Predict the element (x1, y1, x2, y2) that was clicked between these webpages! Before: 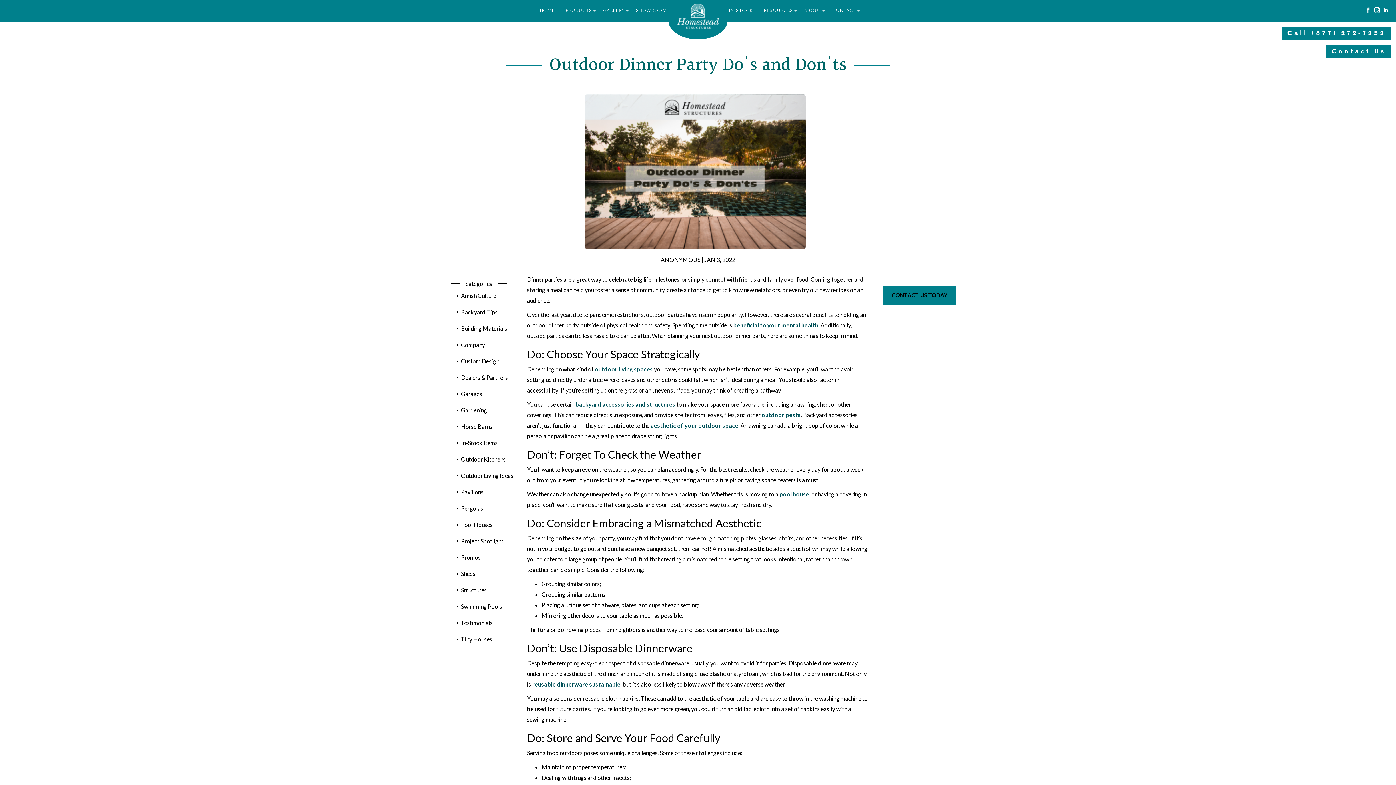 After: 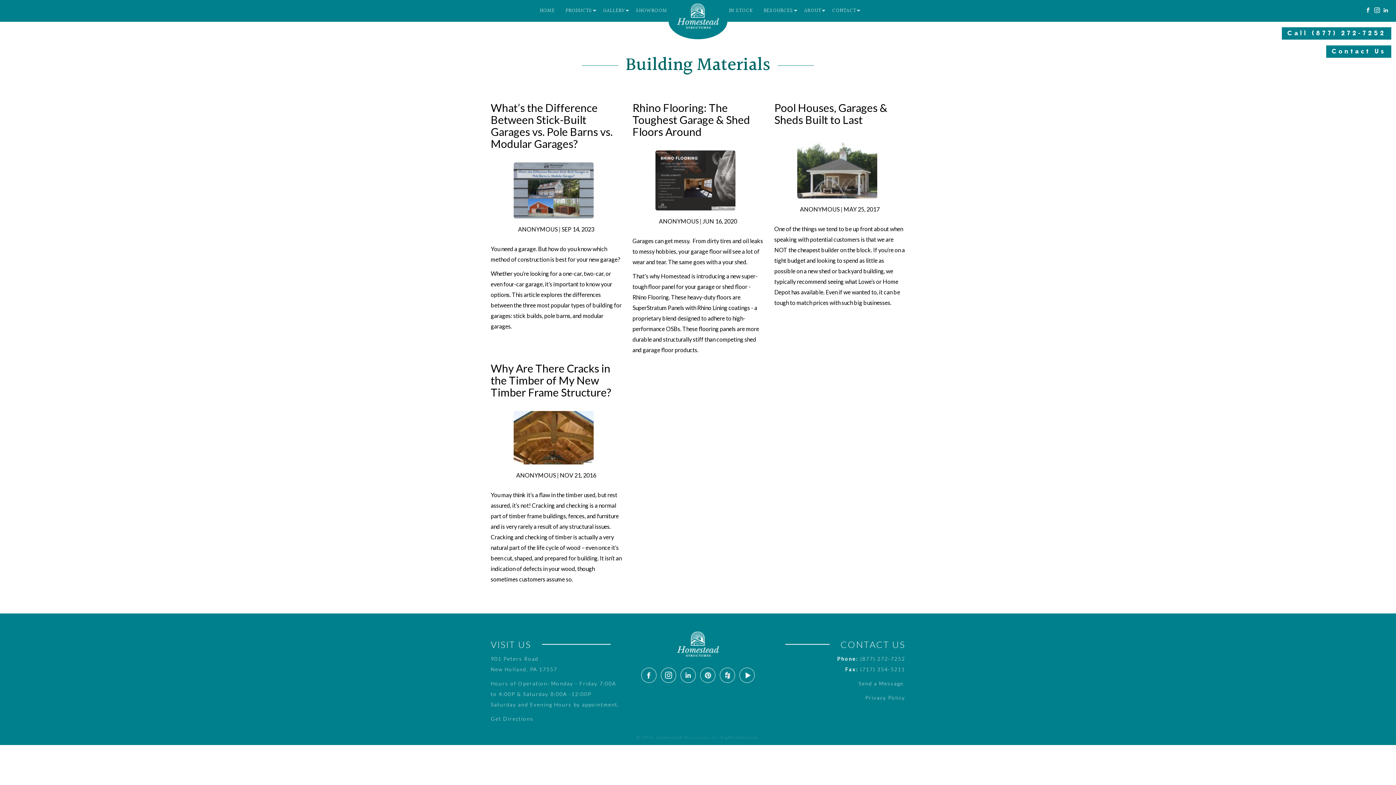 Action: label: Building Materials bbox: (456, 325, 507, 332)